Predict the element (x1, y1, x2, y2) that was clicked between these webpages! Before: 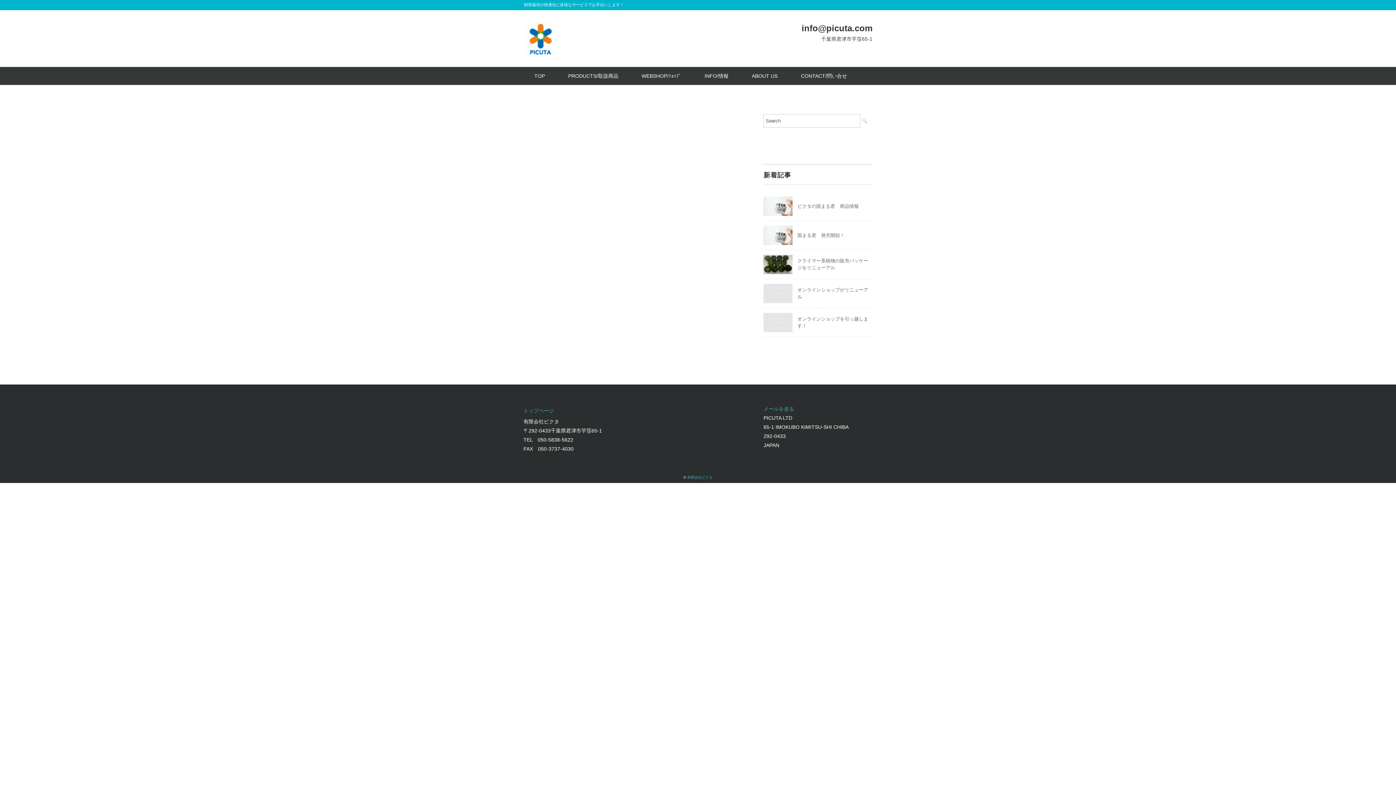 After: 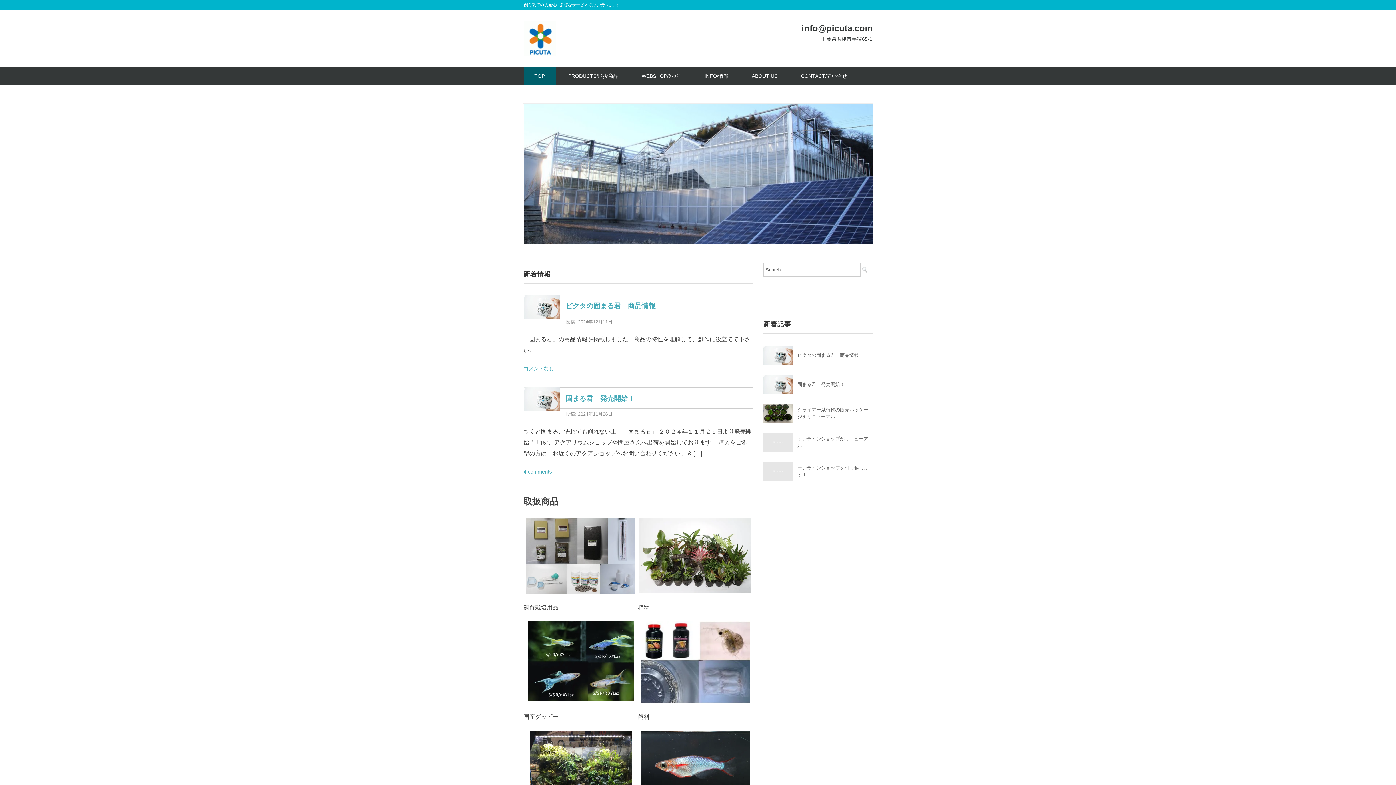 Action: label: トップページ bbox: (523, 408, 554, 413)